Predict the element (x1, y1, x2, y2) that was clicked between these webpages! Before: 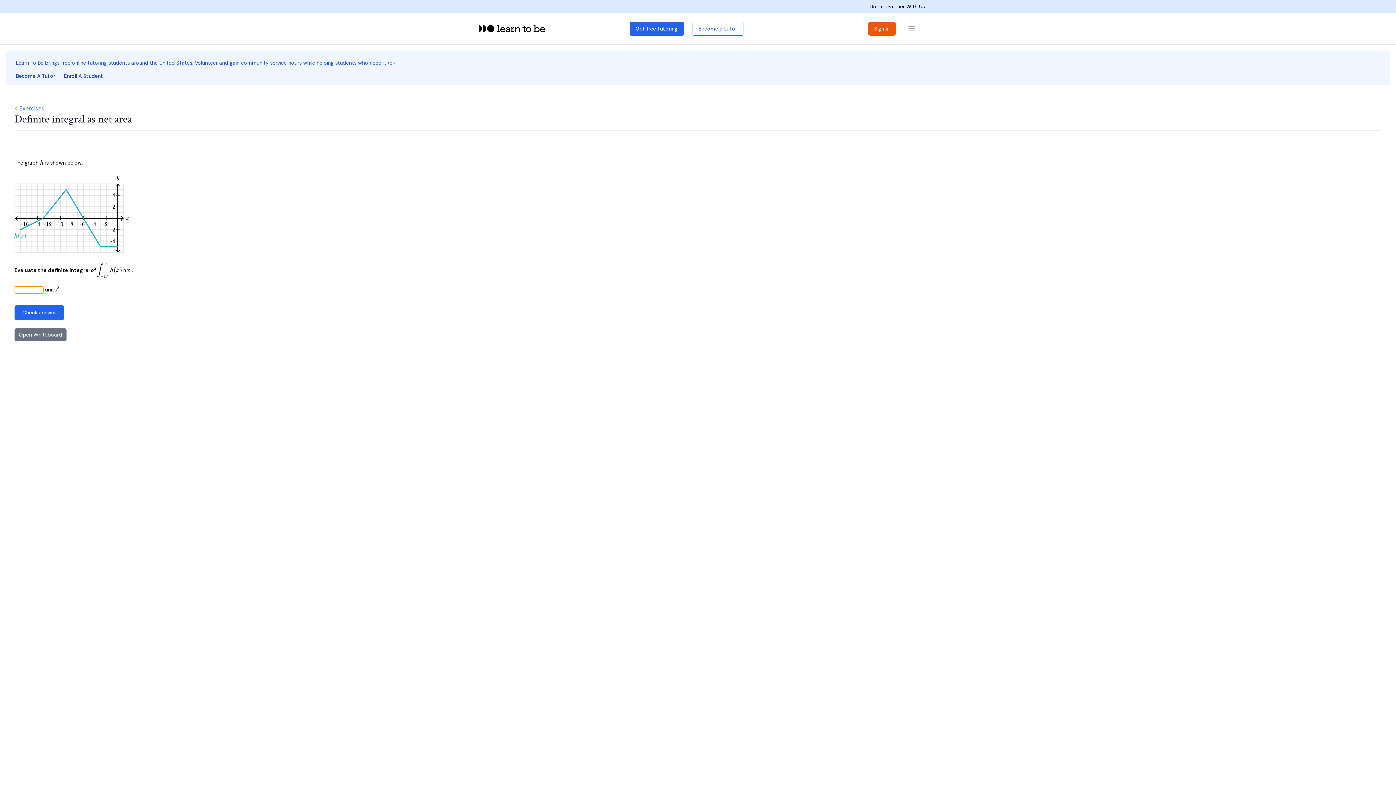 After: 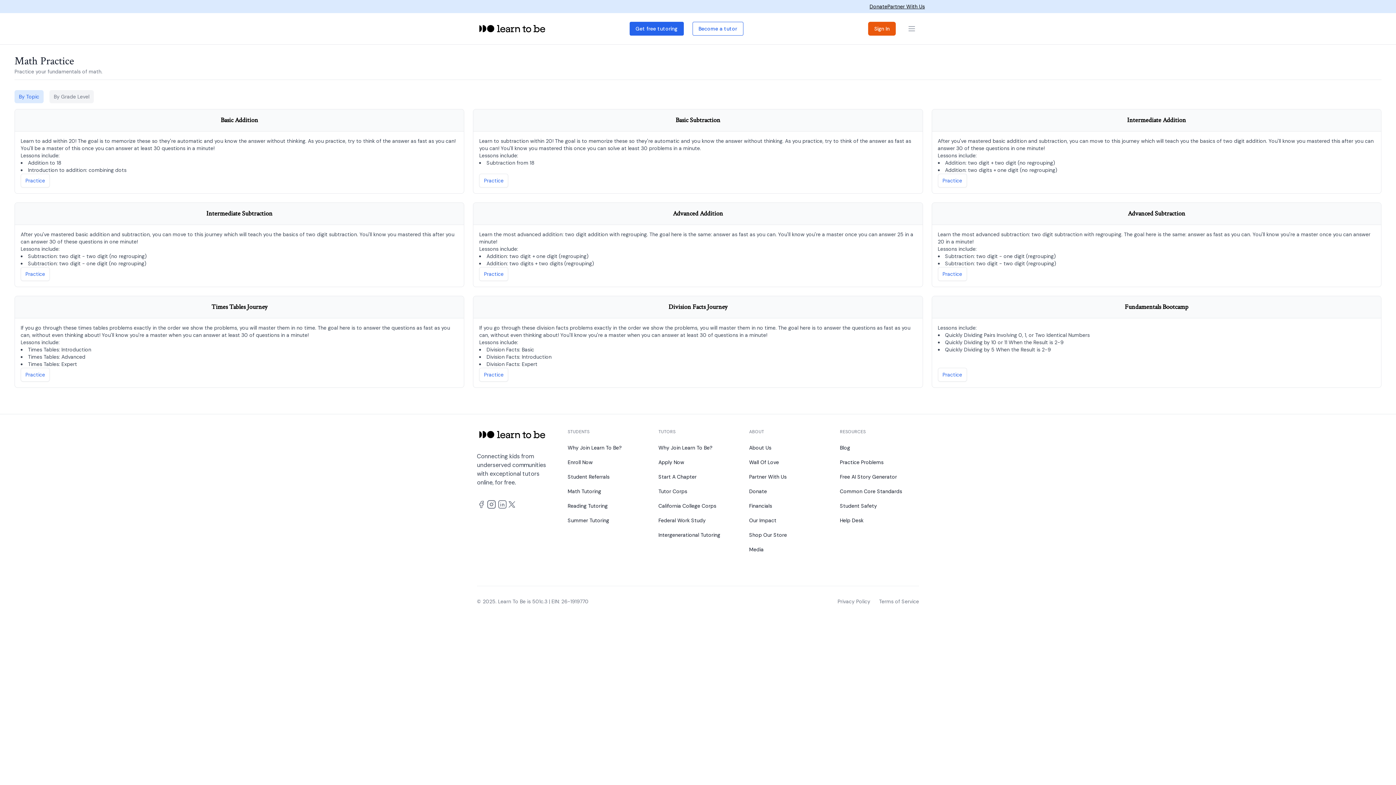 Action: bbox: (14, 104, 44, 112) label: < Exercises